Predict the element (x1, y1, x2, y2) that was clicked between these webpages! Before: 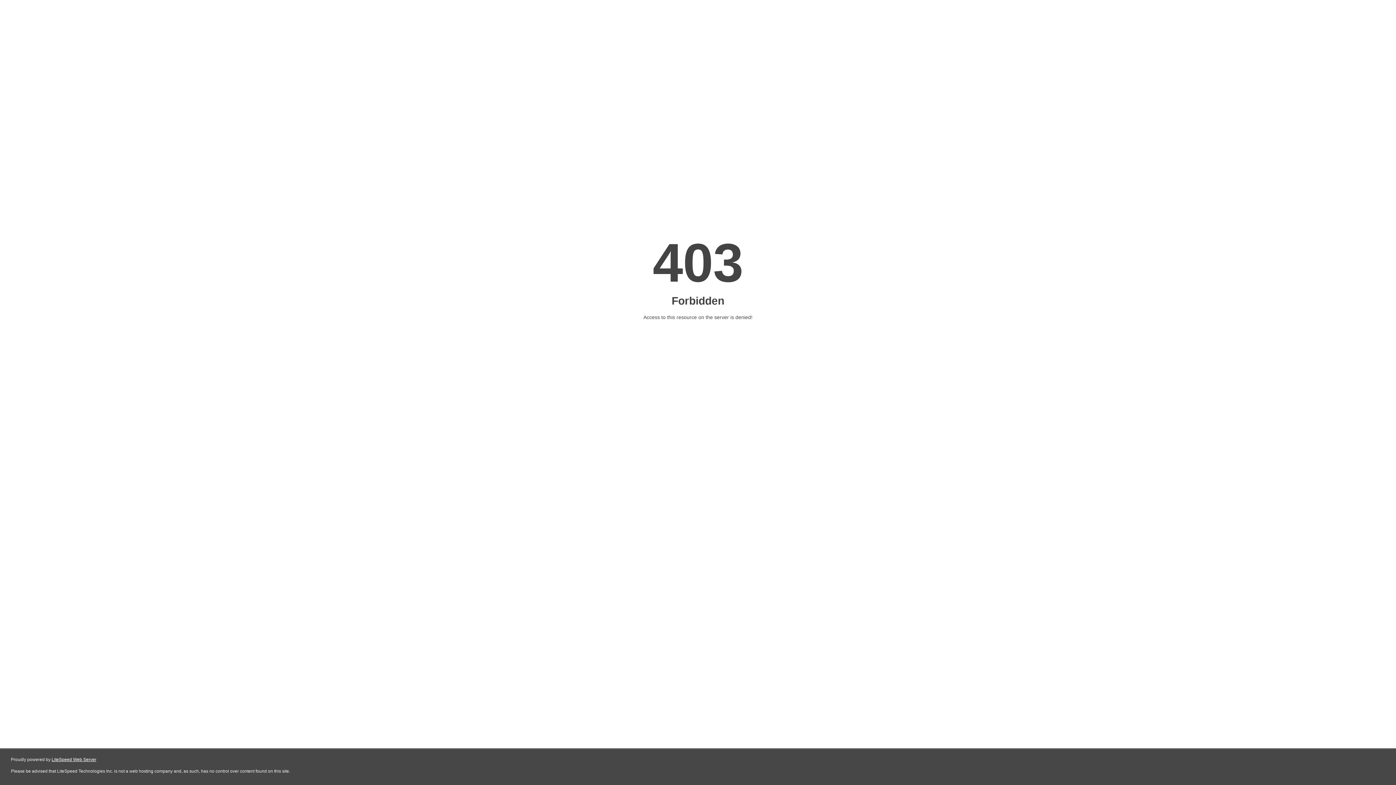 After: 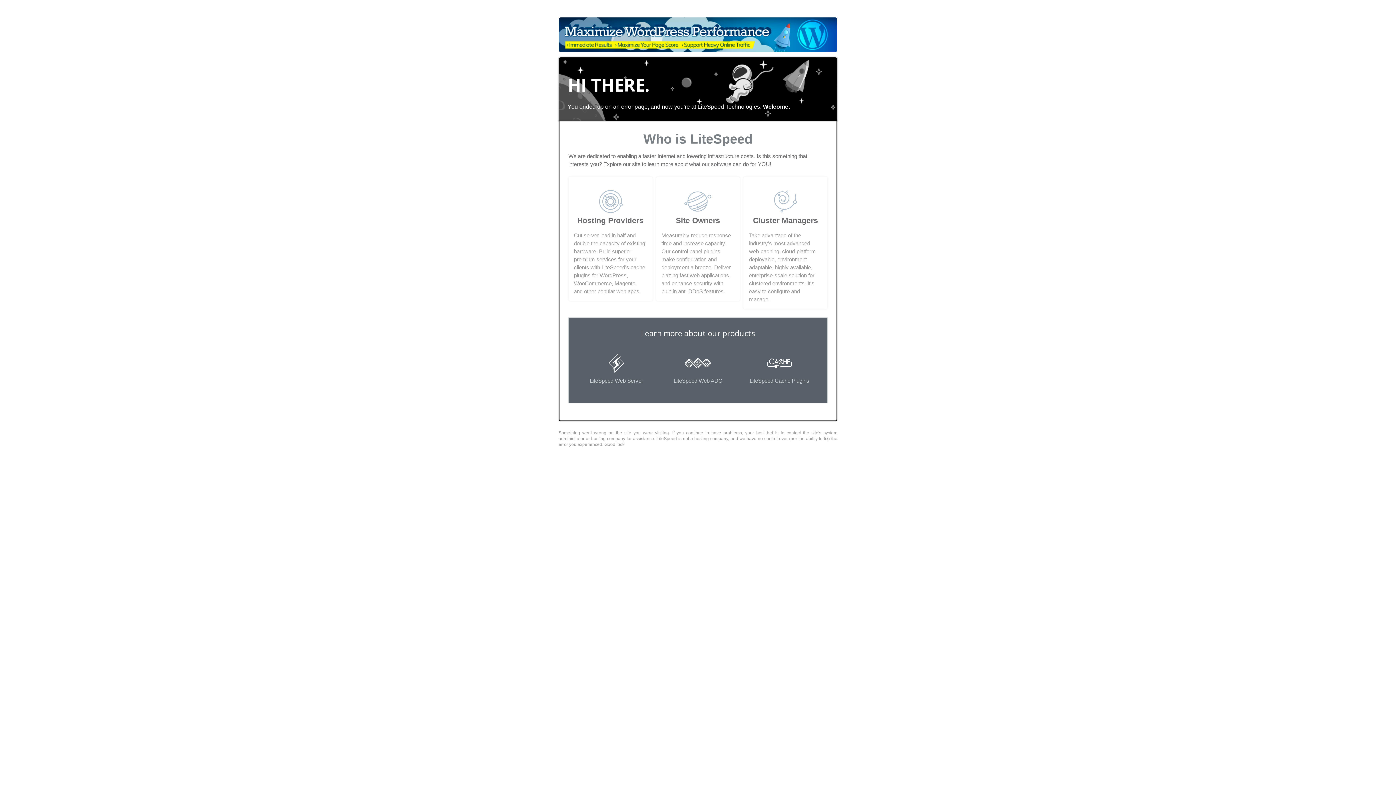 Action: label: LiteSpeed Web Server bbox: (51, 757, 96, 762)